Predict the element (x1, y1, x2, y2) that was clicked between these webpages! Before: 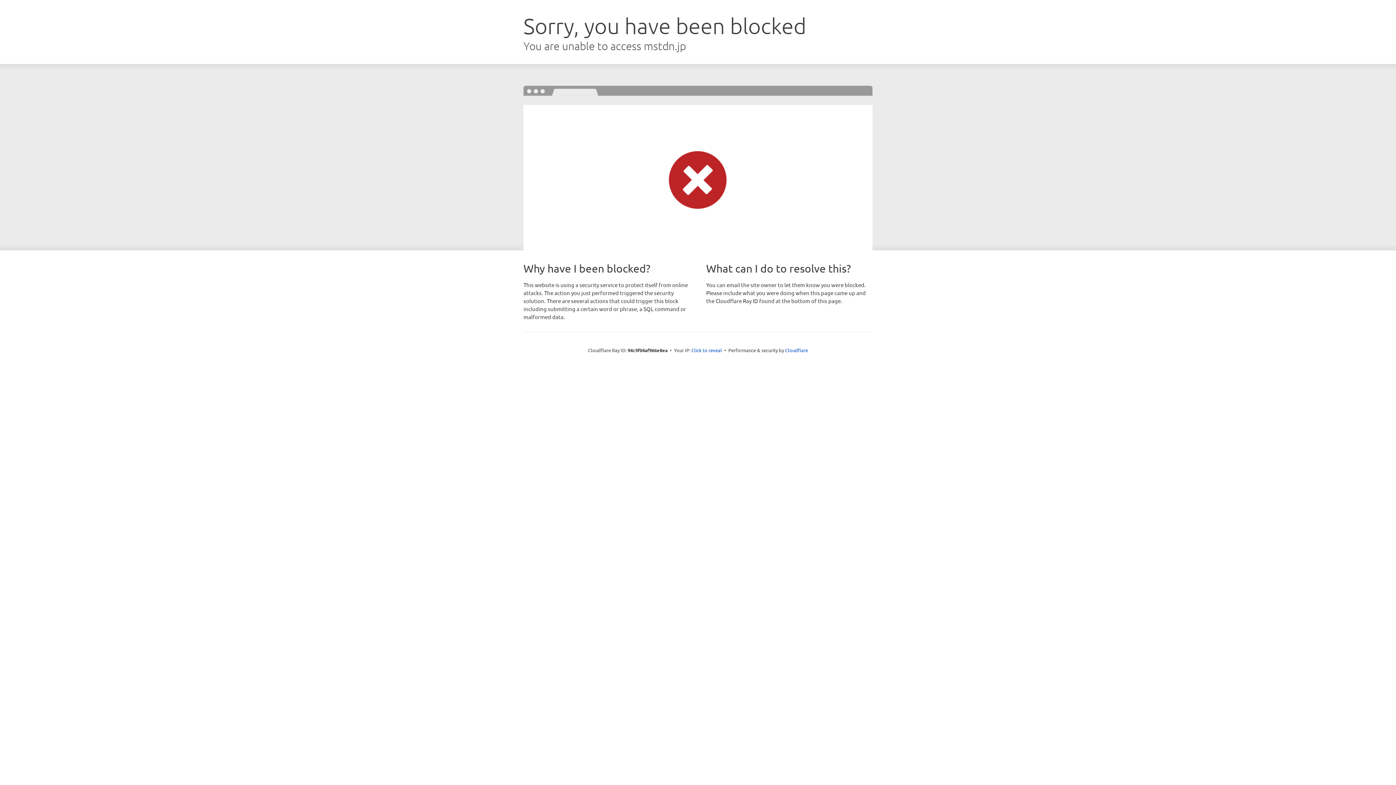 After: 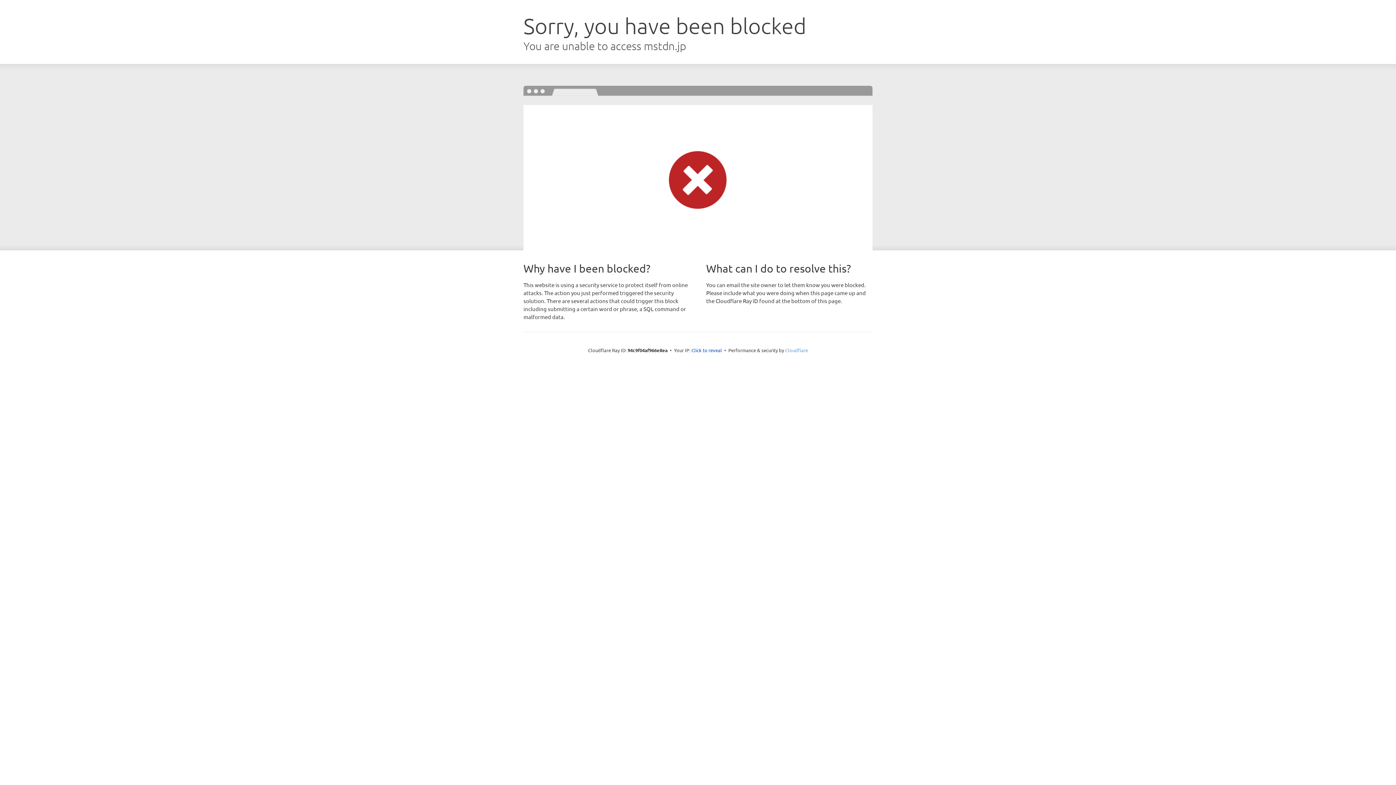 Action: label: Cloudflare bbox: (785, 347, 808, 353)